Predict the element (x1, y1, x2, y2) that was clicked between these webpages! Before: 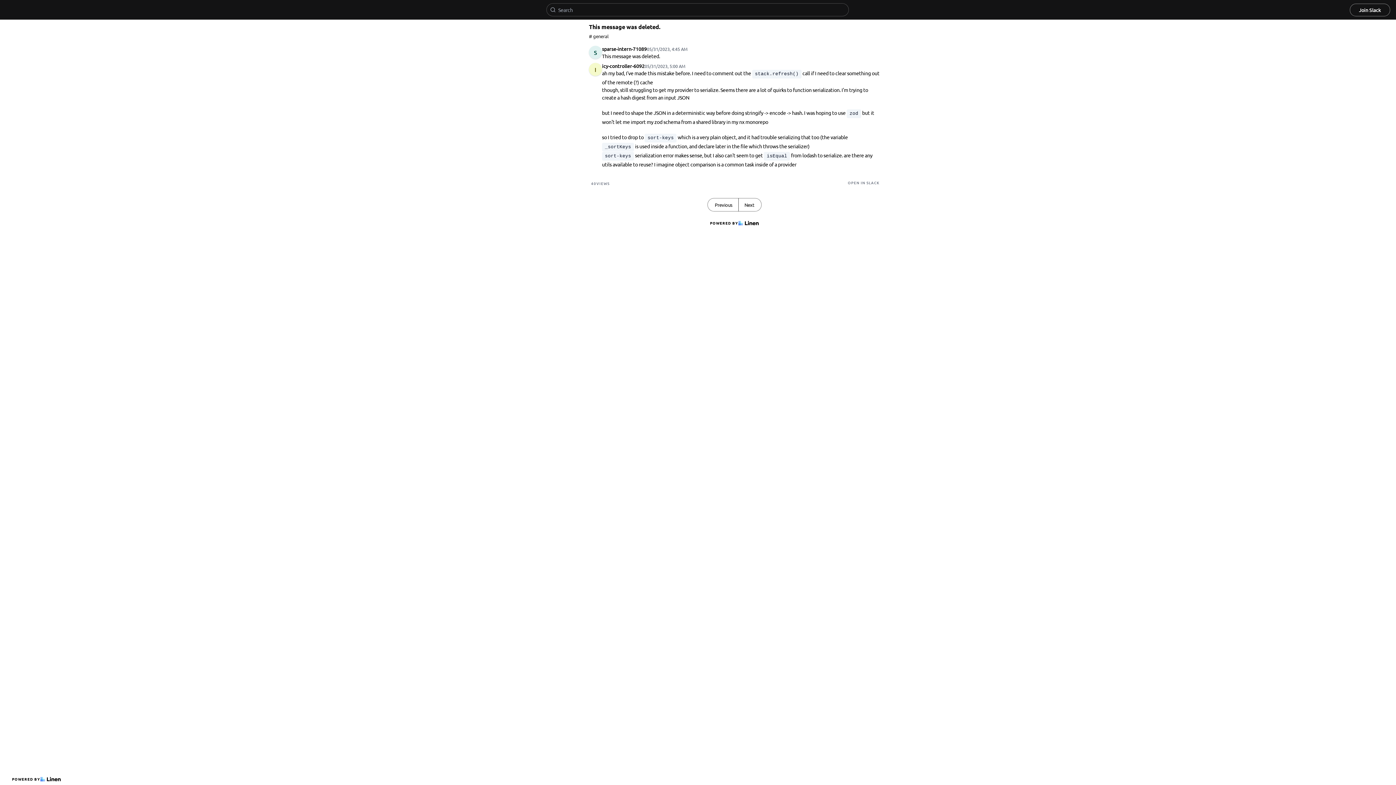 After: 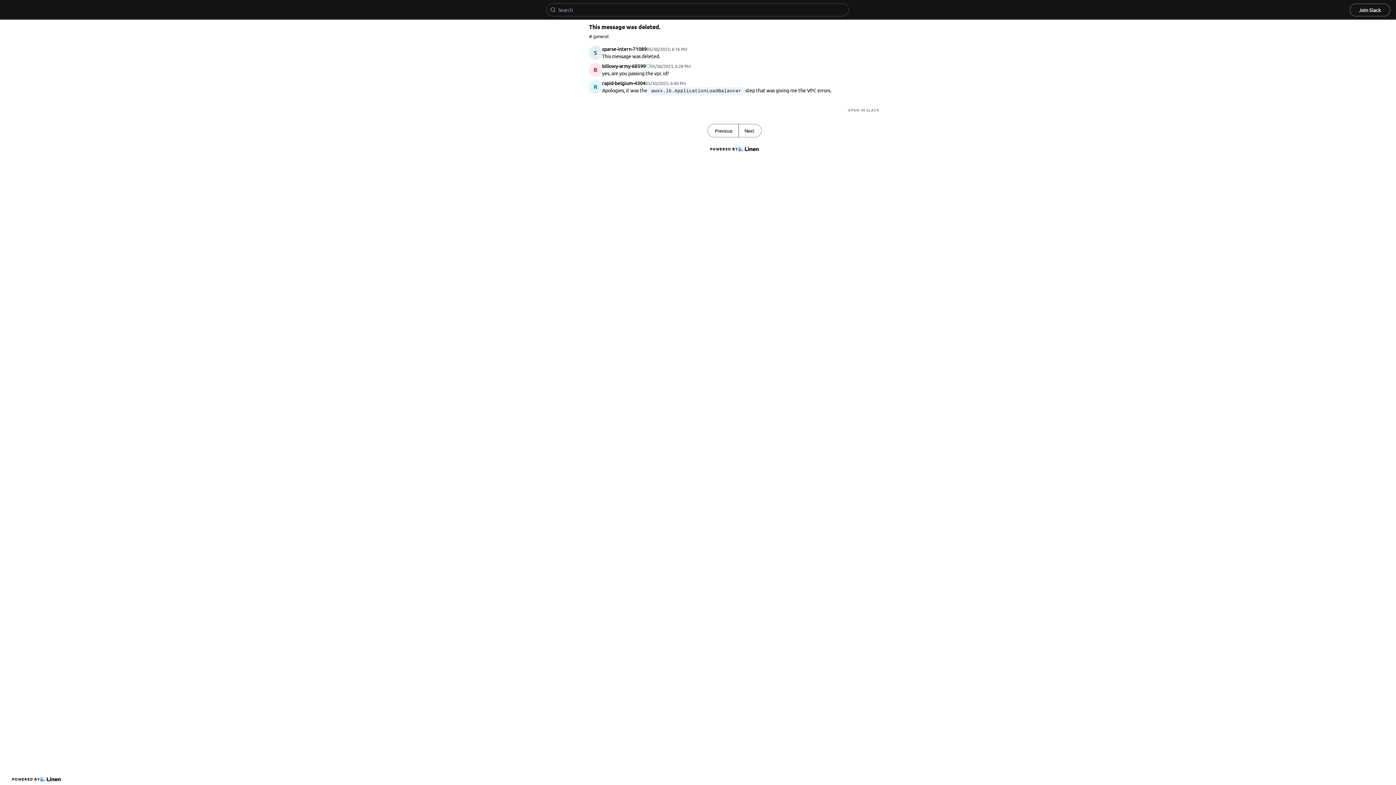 Action: label: Previous bbox: (708, 198, 738, 211)